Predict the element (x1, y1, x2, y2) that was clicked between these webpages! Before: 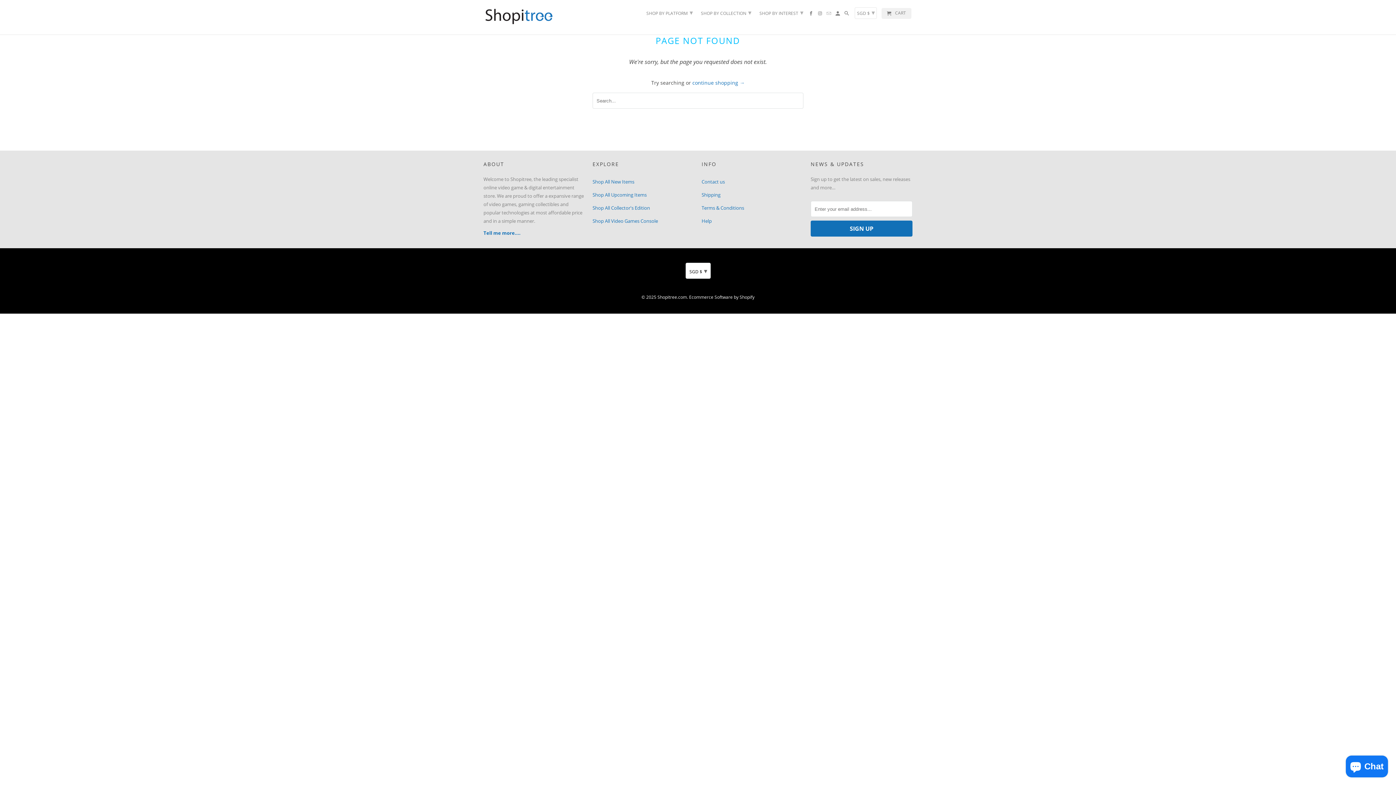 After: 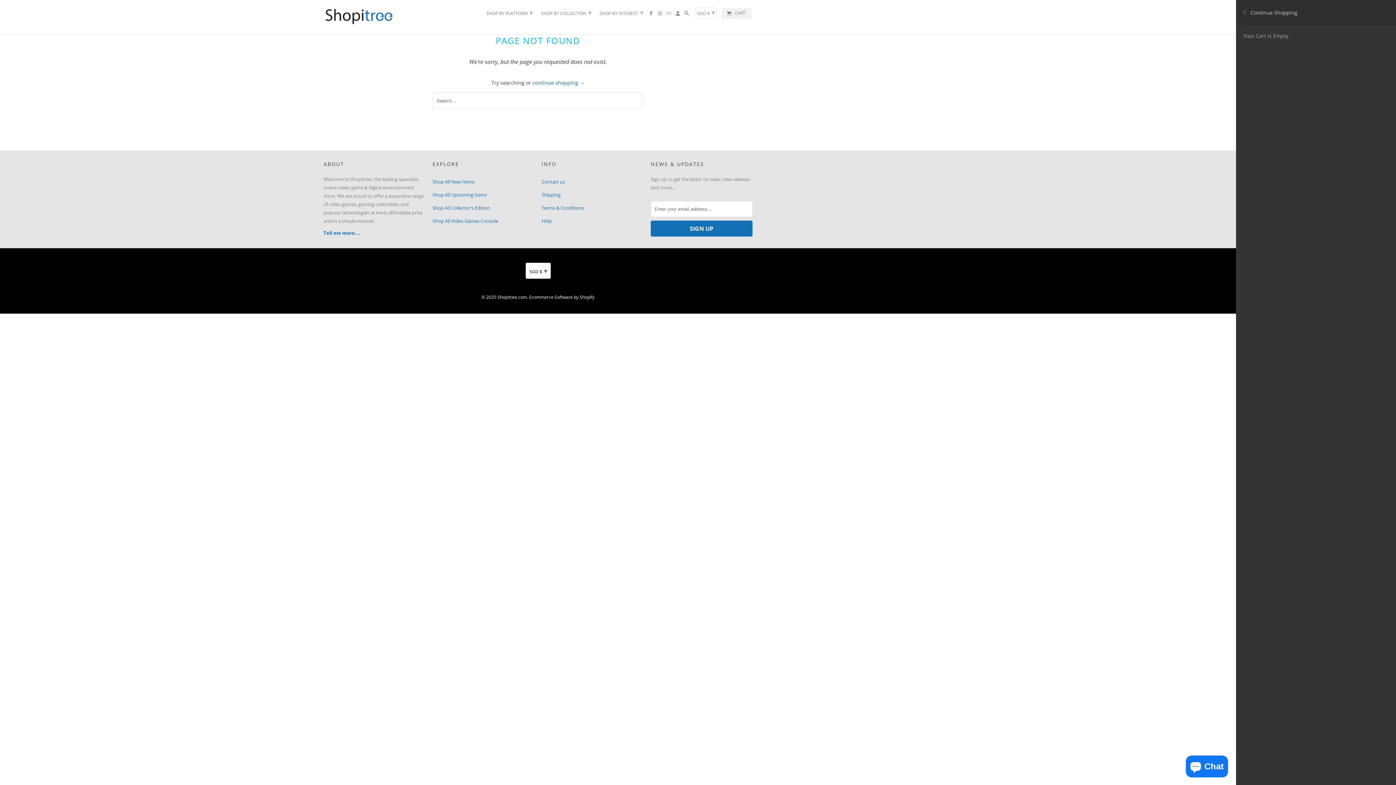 Action: bbox: (881, 8, 911, 18) label:  CART